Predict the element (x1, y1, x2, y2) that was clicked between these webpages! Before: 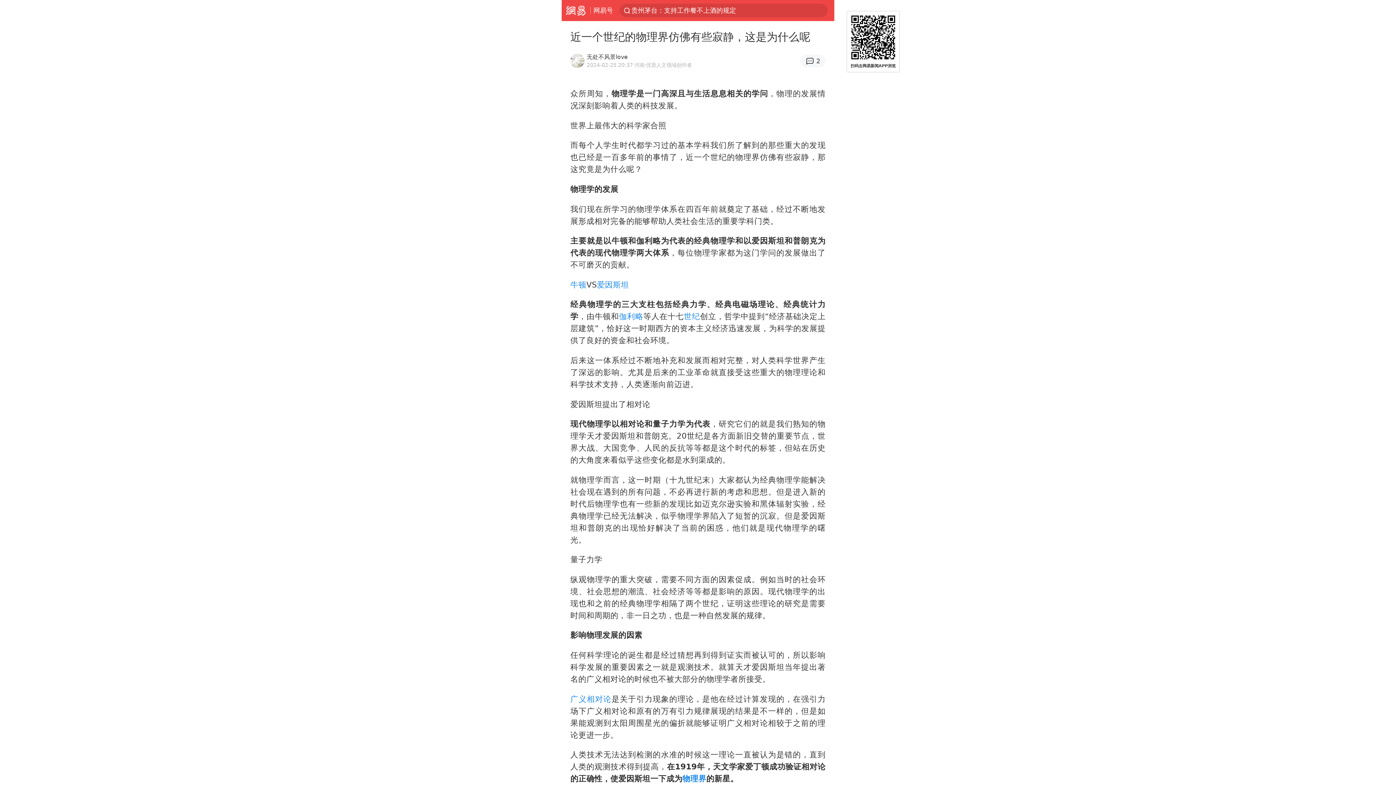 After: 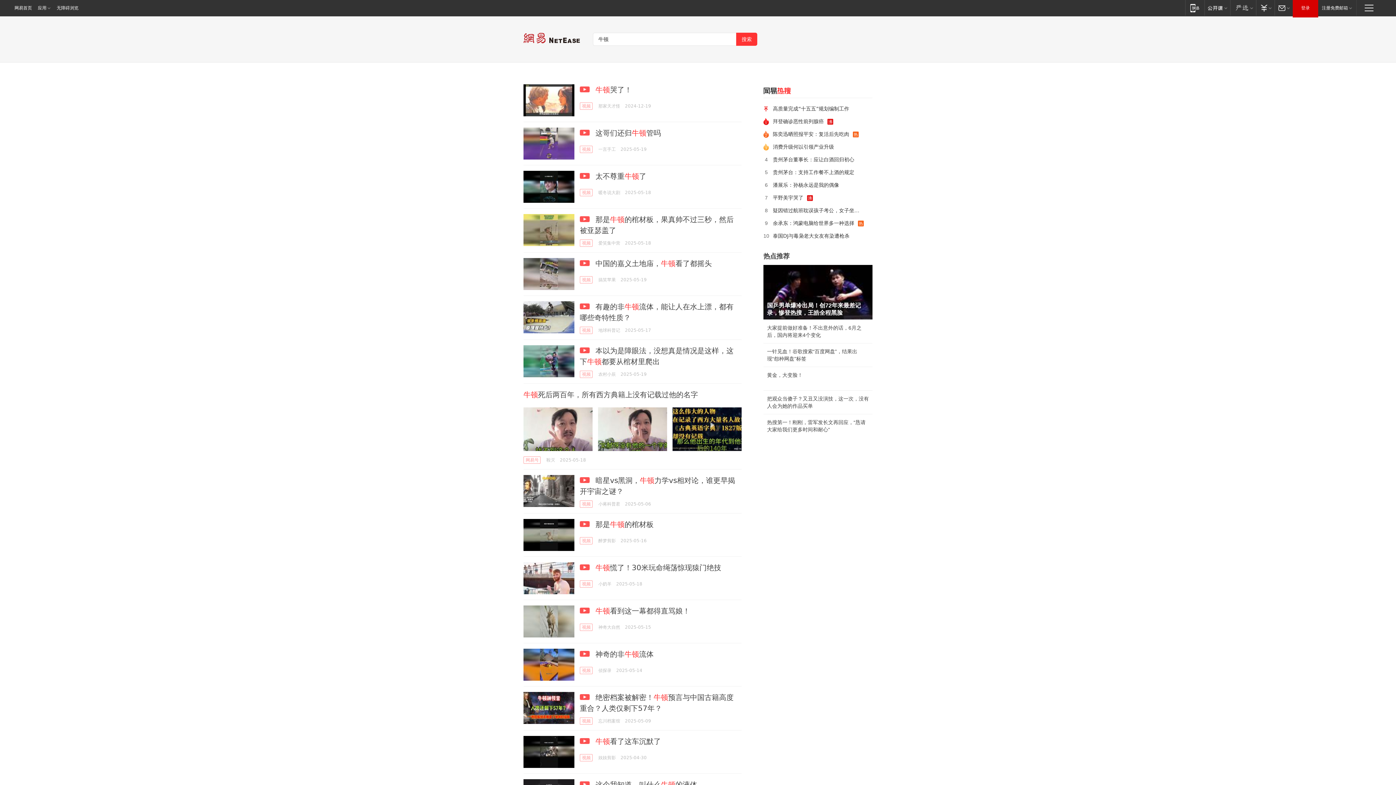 Action: bbox: (570, 280, 586, 289) label: 牛顿